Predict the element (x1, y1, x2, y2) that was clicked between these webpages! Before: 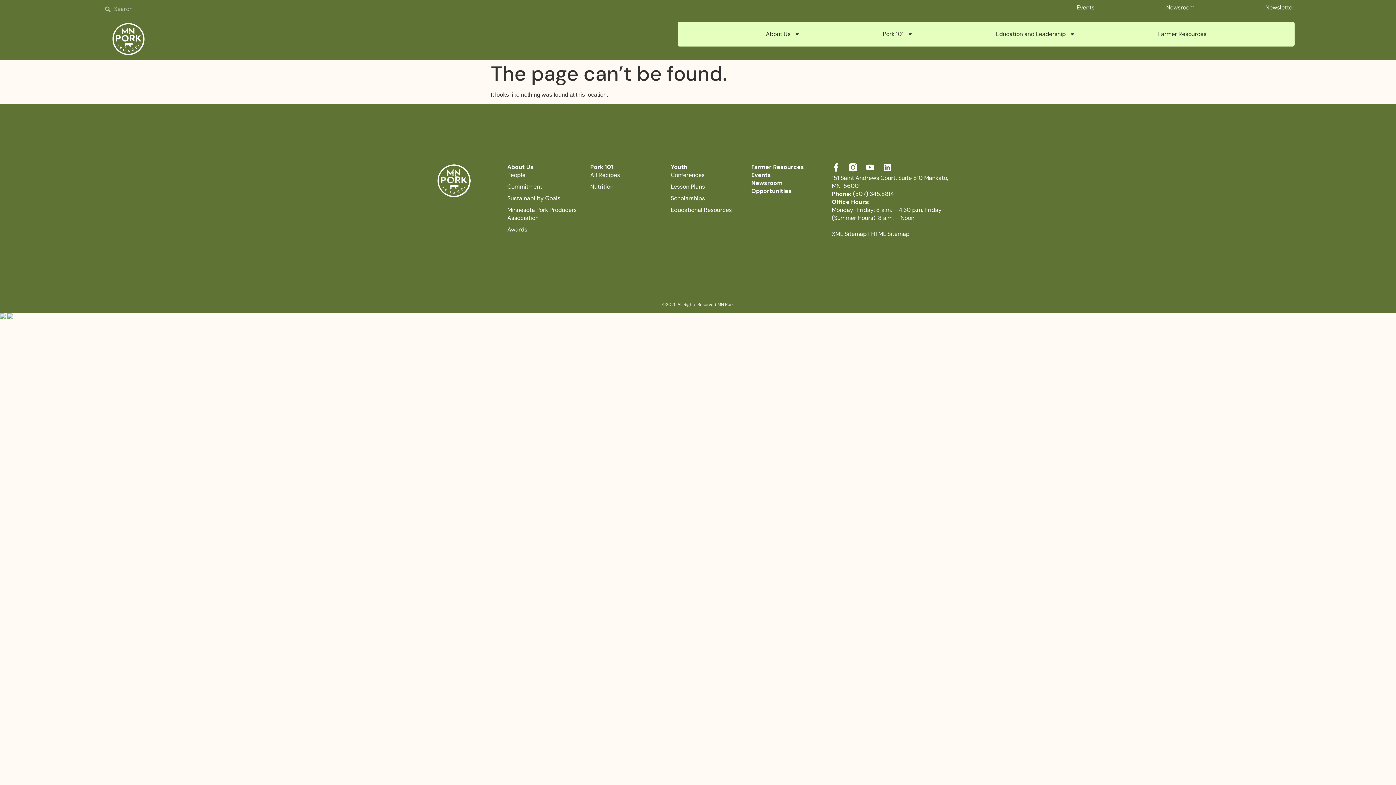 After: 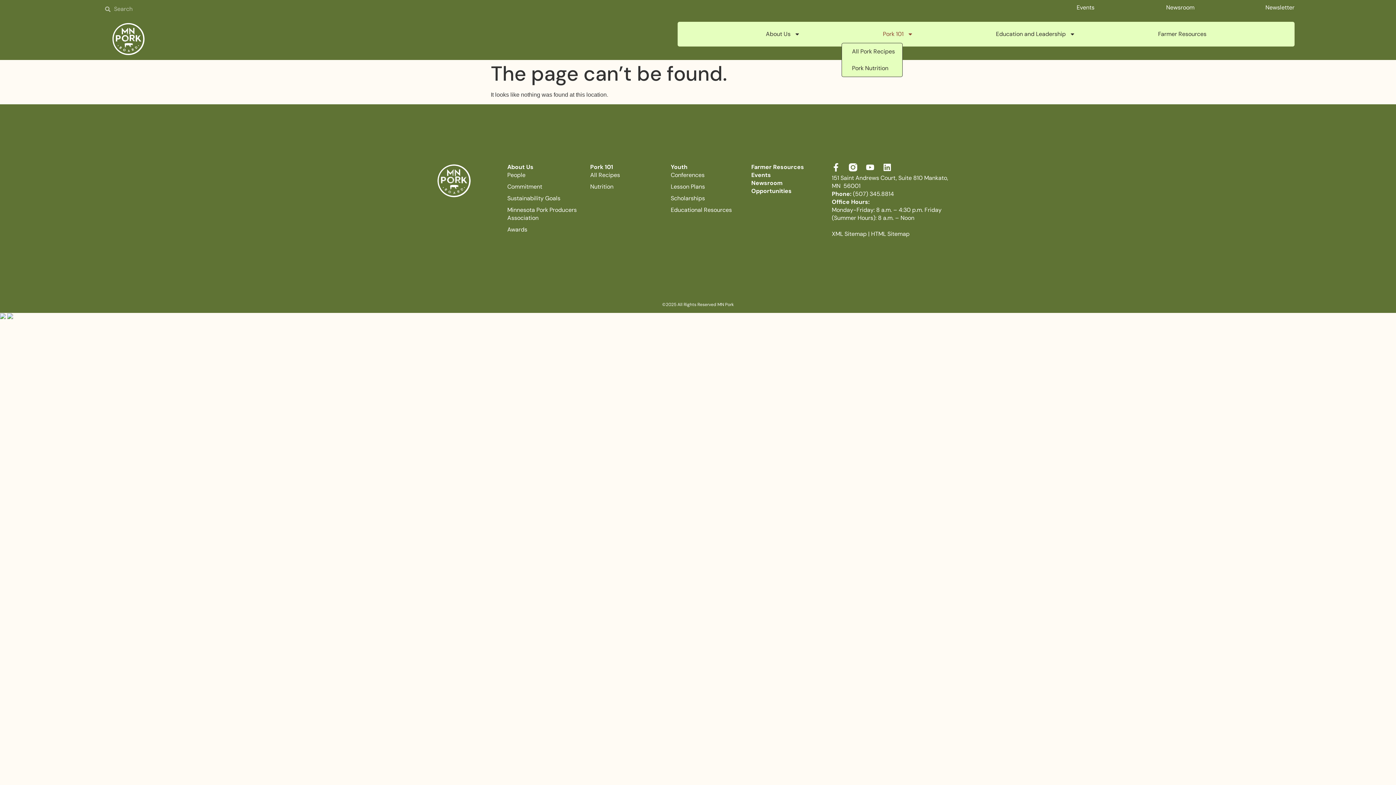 Action: label: Pork 101 bbox: (841, 25, 954, 42)